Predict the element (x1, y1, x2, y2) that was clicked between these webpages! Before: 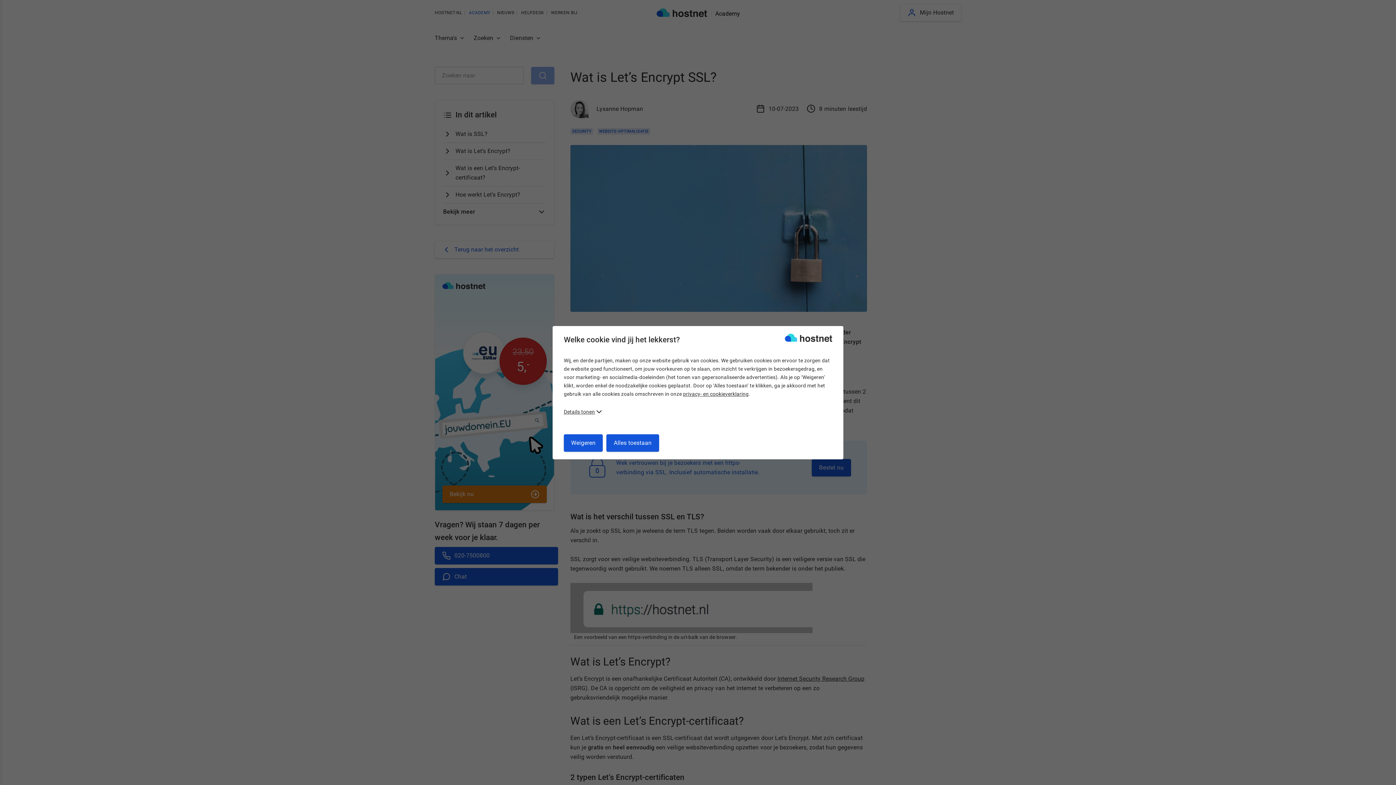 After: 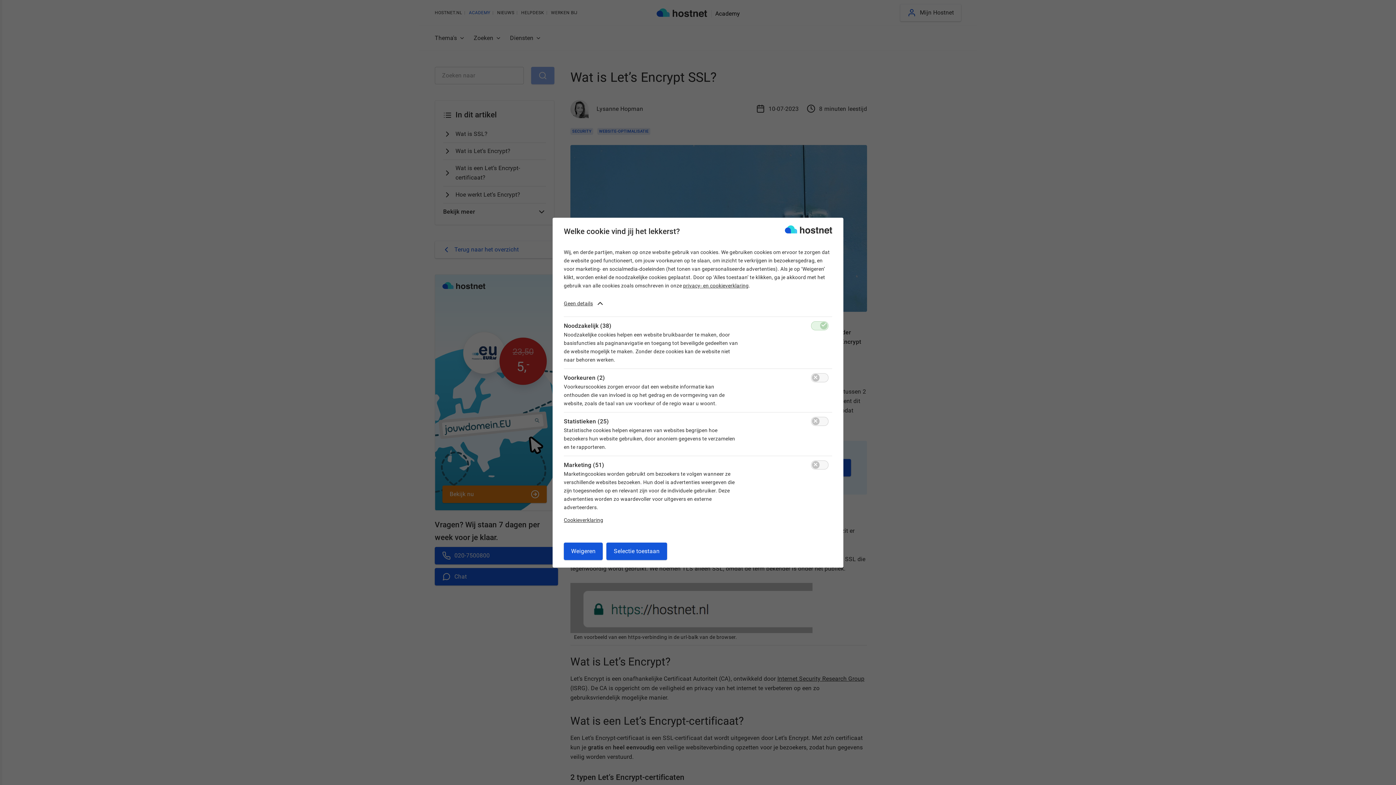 Action: bbox: (564, 402, 832, 410) label: Details tonen